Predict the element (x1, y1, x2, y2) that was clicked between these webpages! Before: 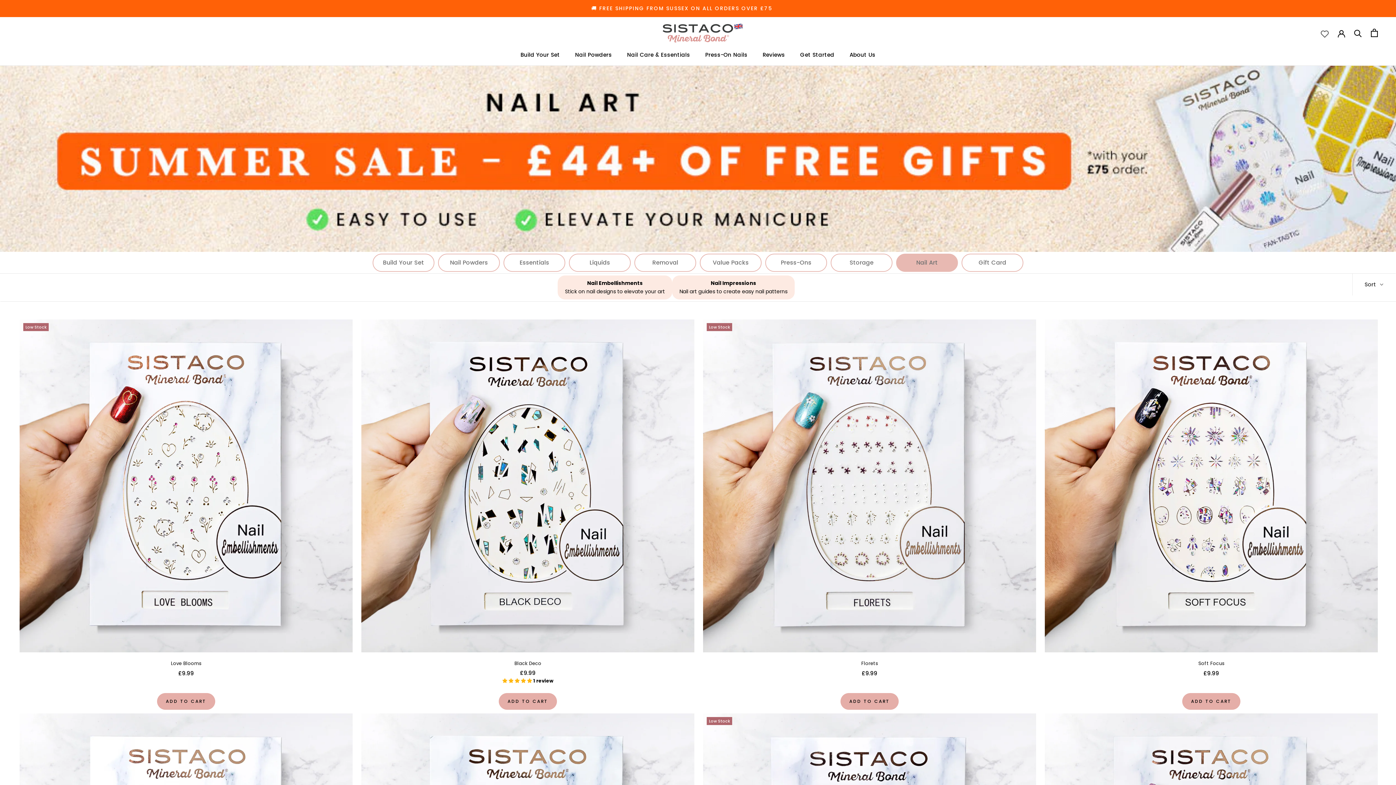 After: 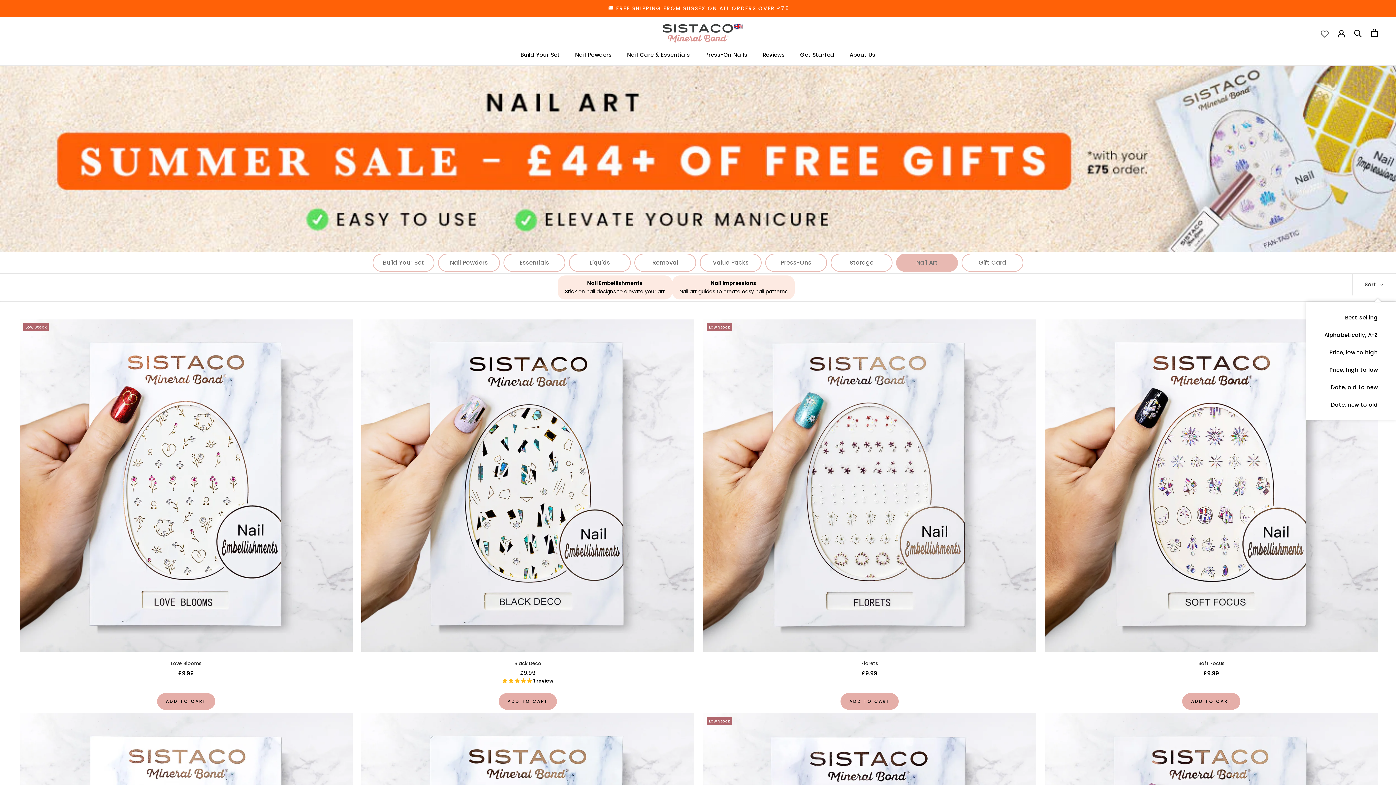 Action: bbox: (1352, 273, 1396, 295) label: Show sort by